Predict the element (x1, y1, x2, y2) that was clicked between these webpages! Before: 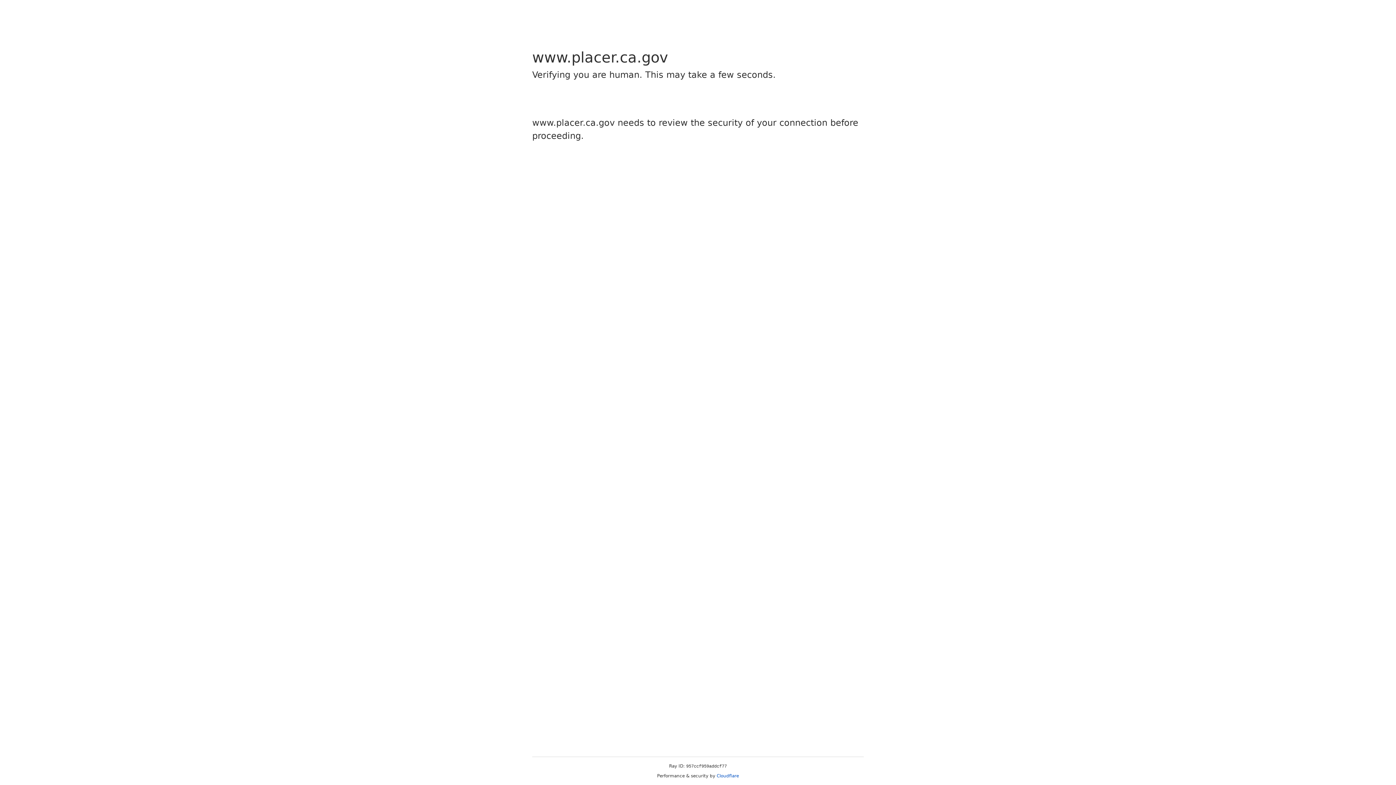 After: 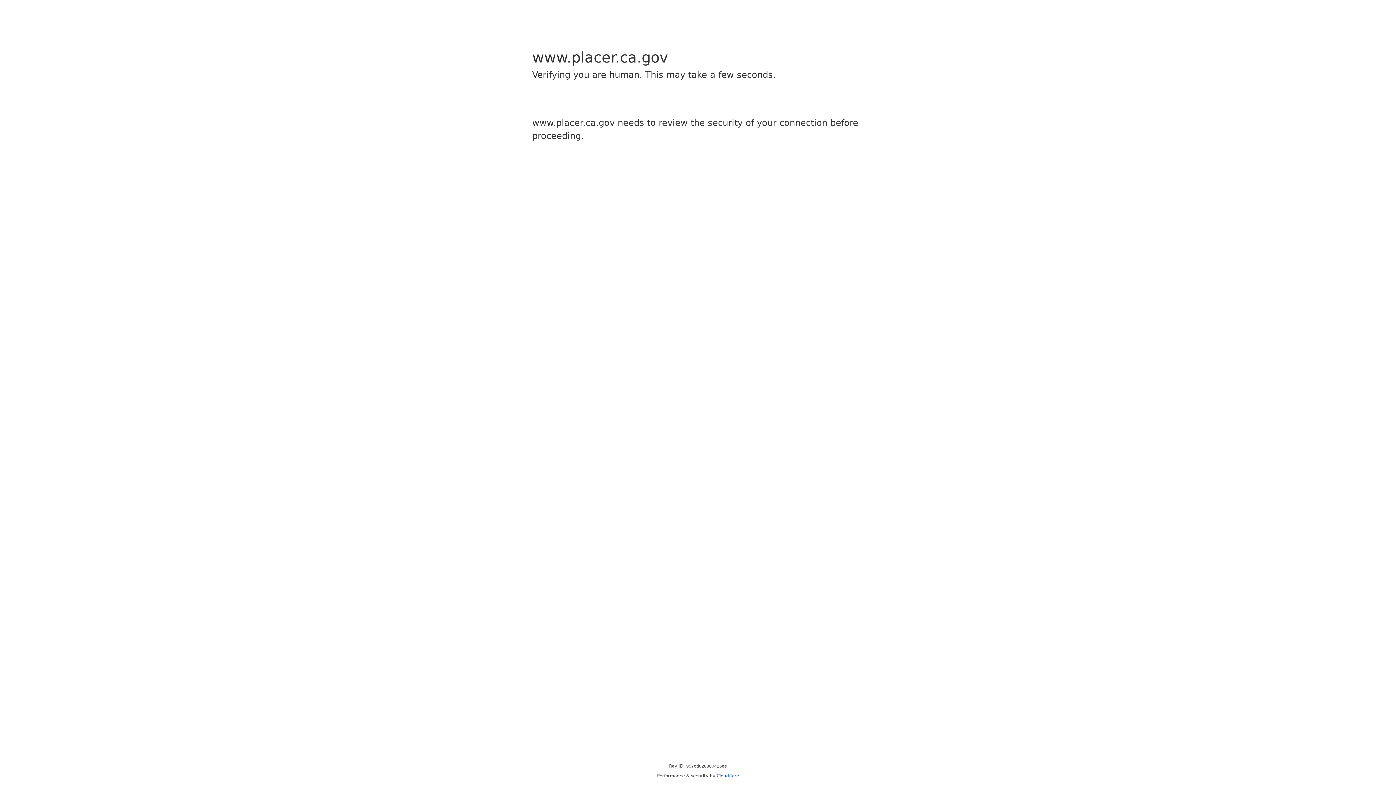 Action: bbox: (716, 773, 739, 778) label: Cloudflare